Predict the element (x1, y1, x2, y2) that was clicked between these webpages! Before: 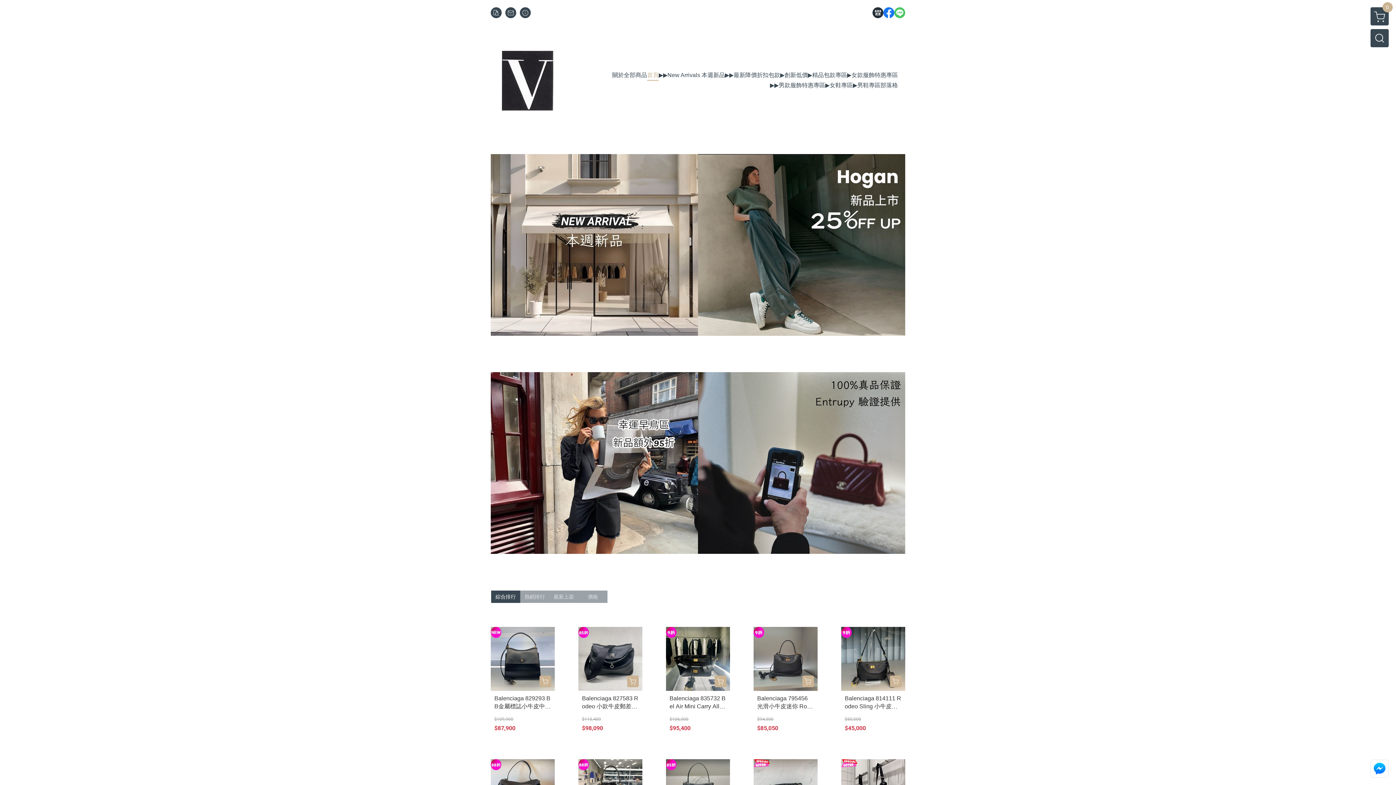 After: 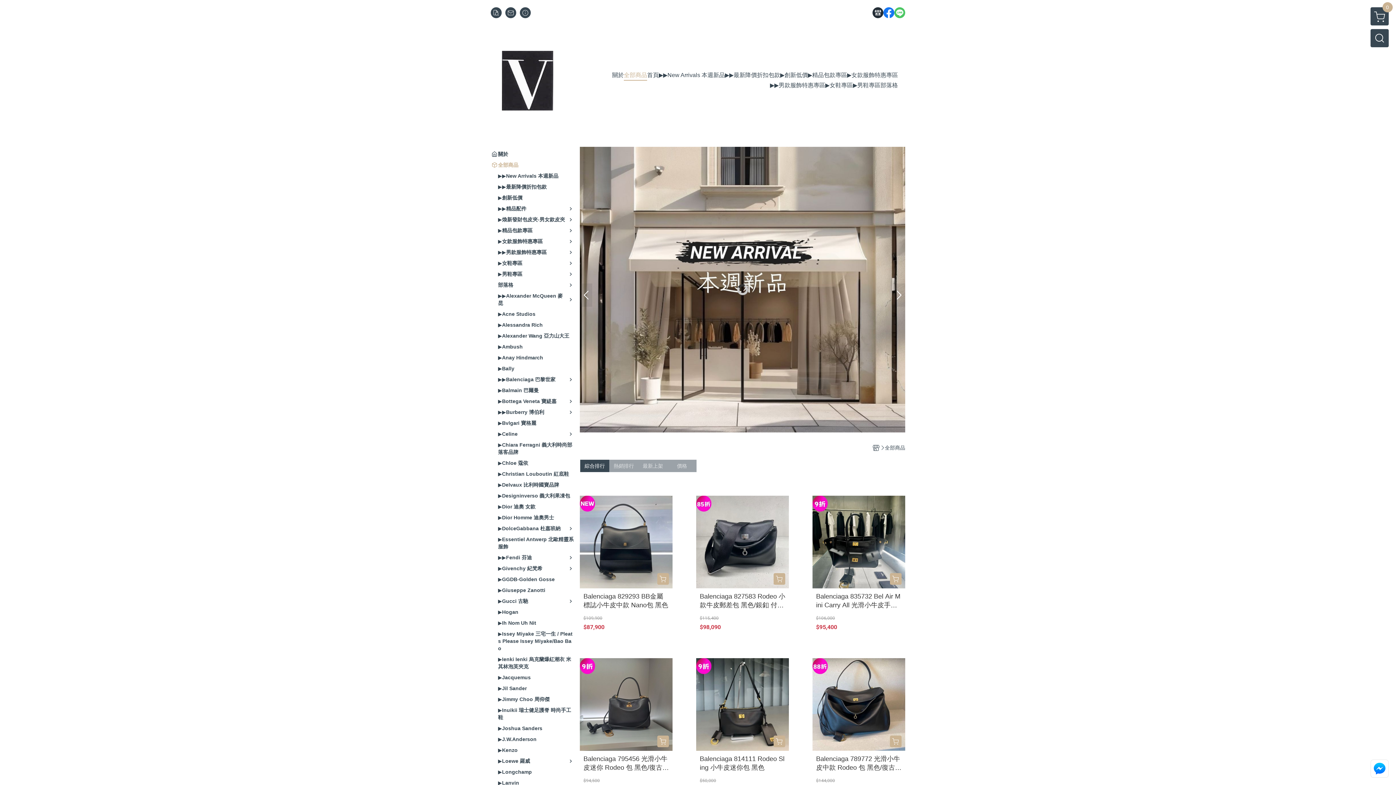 Action: bbox: (624, 70, 647, 80) label: 全部商品